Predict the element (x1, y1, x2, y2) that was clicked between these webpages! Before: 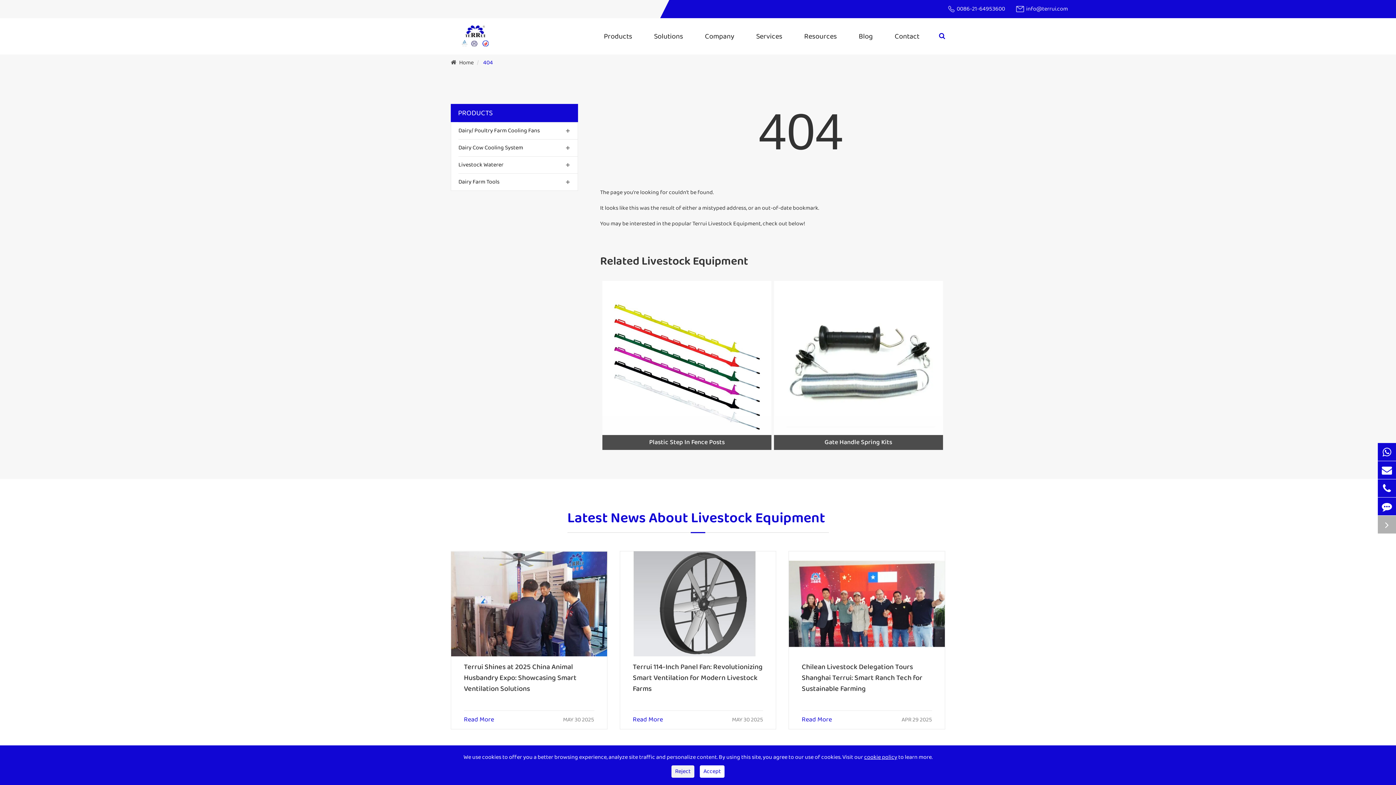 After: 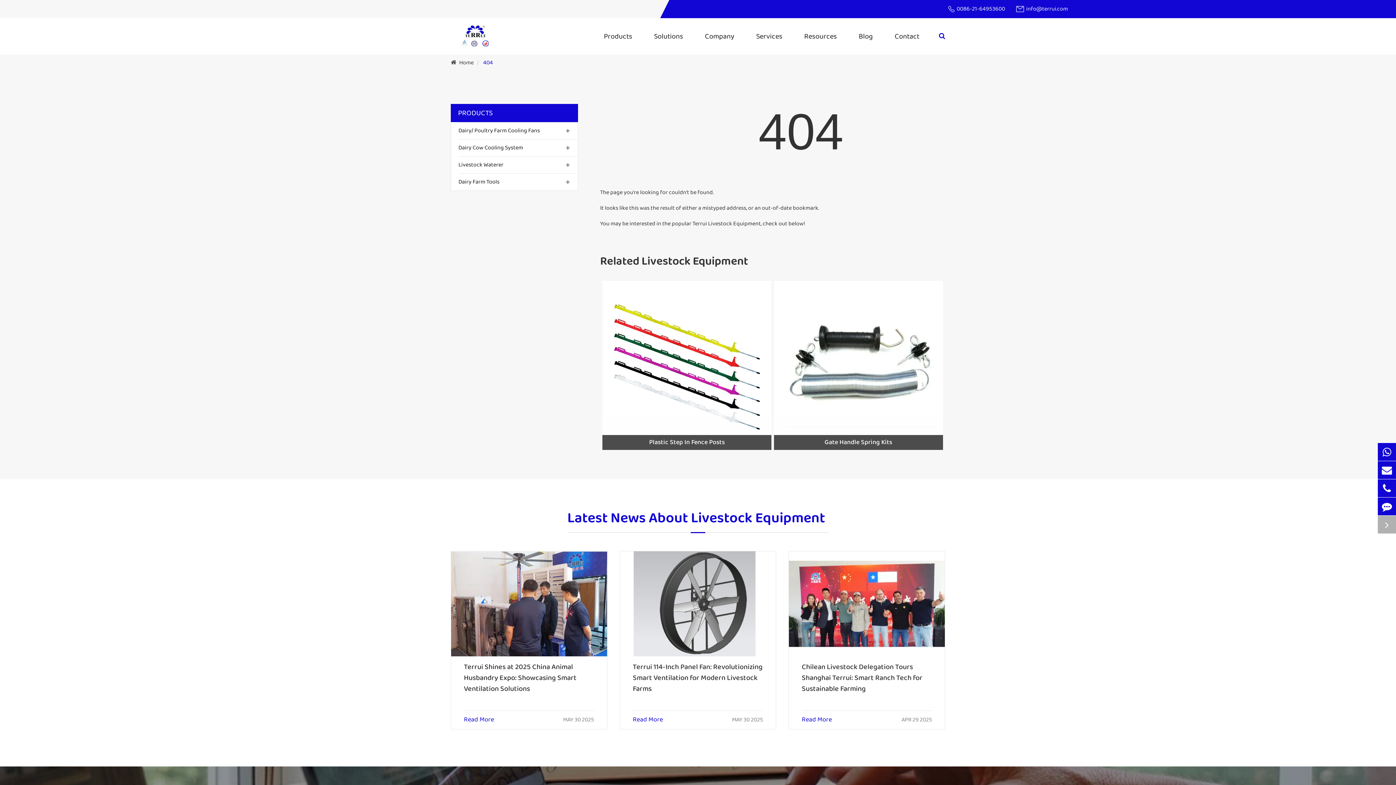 Action: label: Reject bbox: (671, 765, 694, 778)